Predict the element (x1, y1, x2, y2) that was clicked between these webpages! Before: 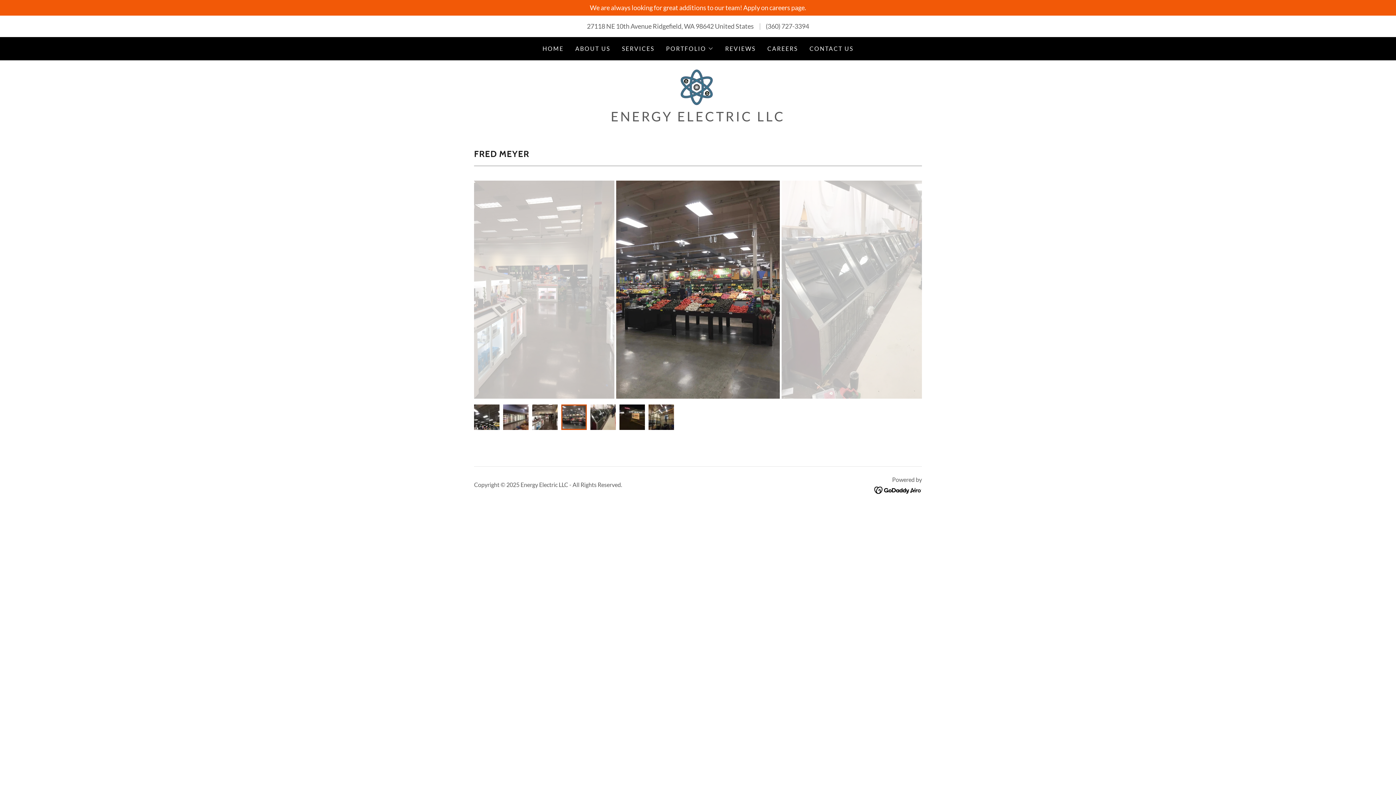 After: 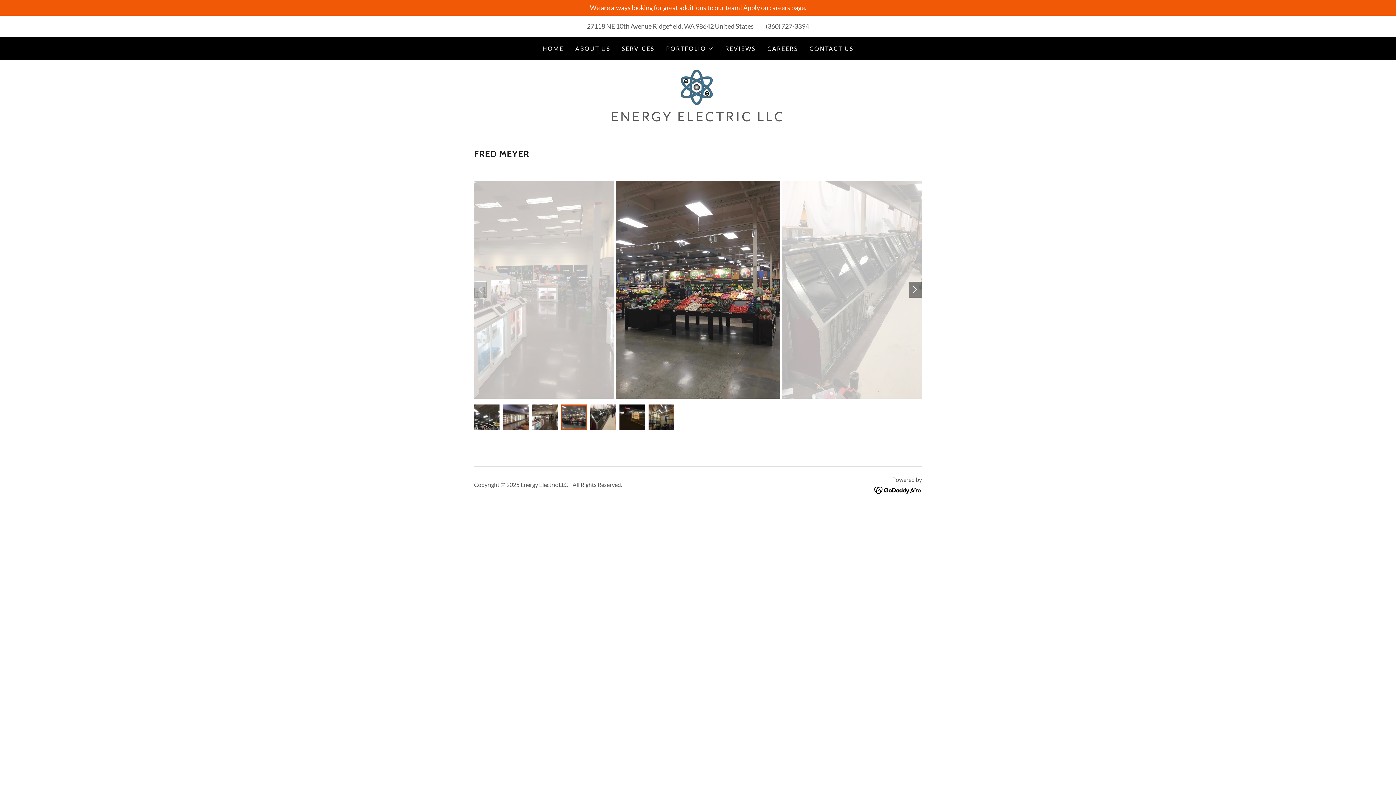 Action: bbox: (909, 281, 922, 297)